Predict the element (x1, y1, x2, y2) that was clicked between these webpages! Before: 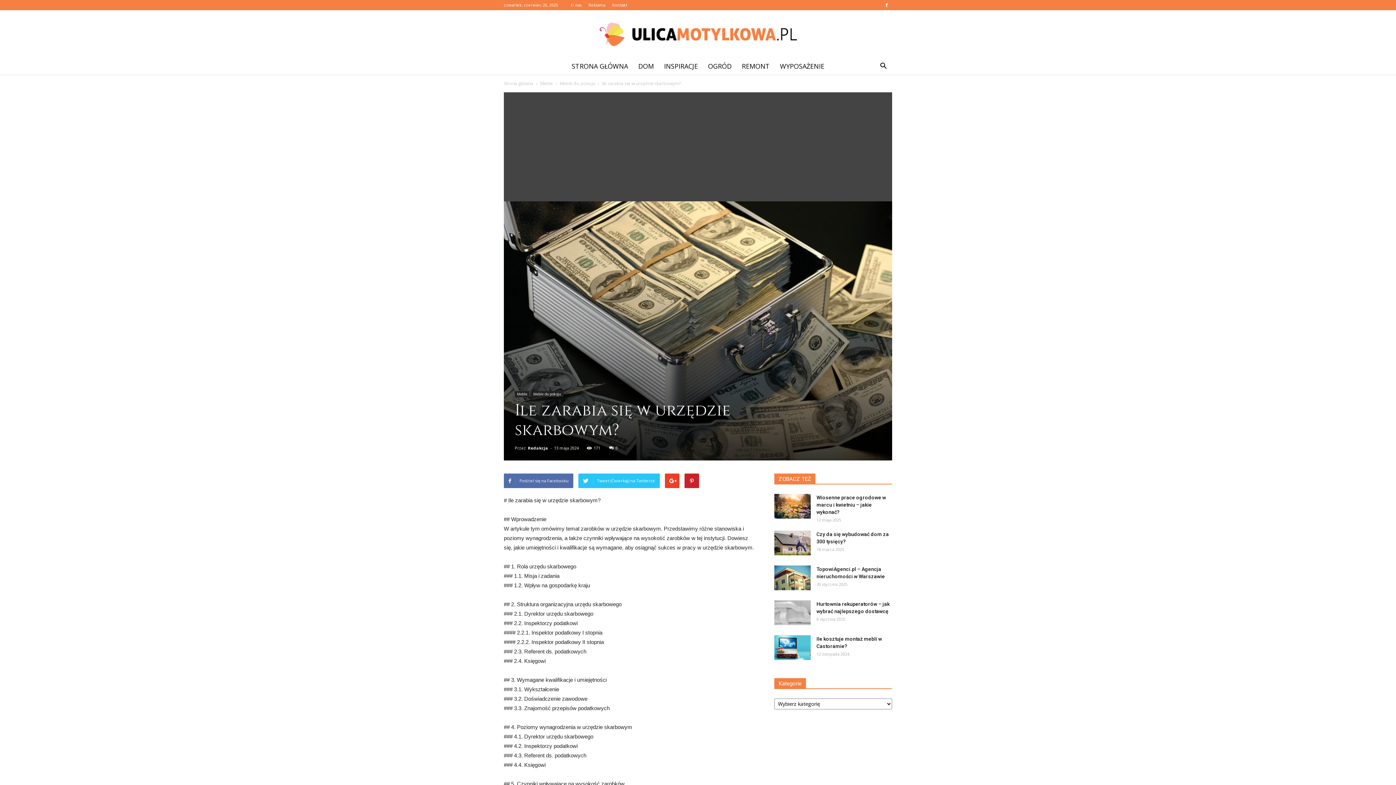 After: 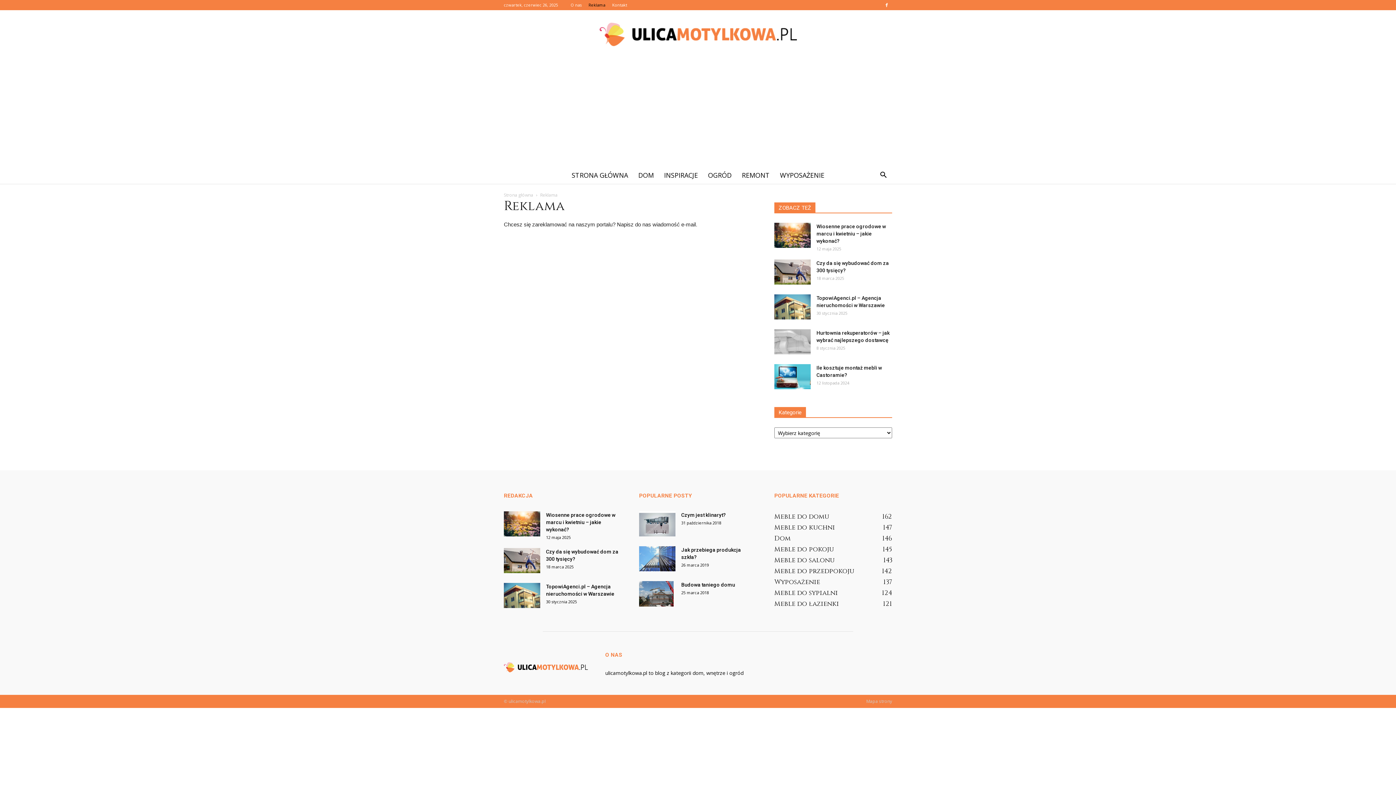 Action: bbox: (588, 2, 605, 7) label: Reklama